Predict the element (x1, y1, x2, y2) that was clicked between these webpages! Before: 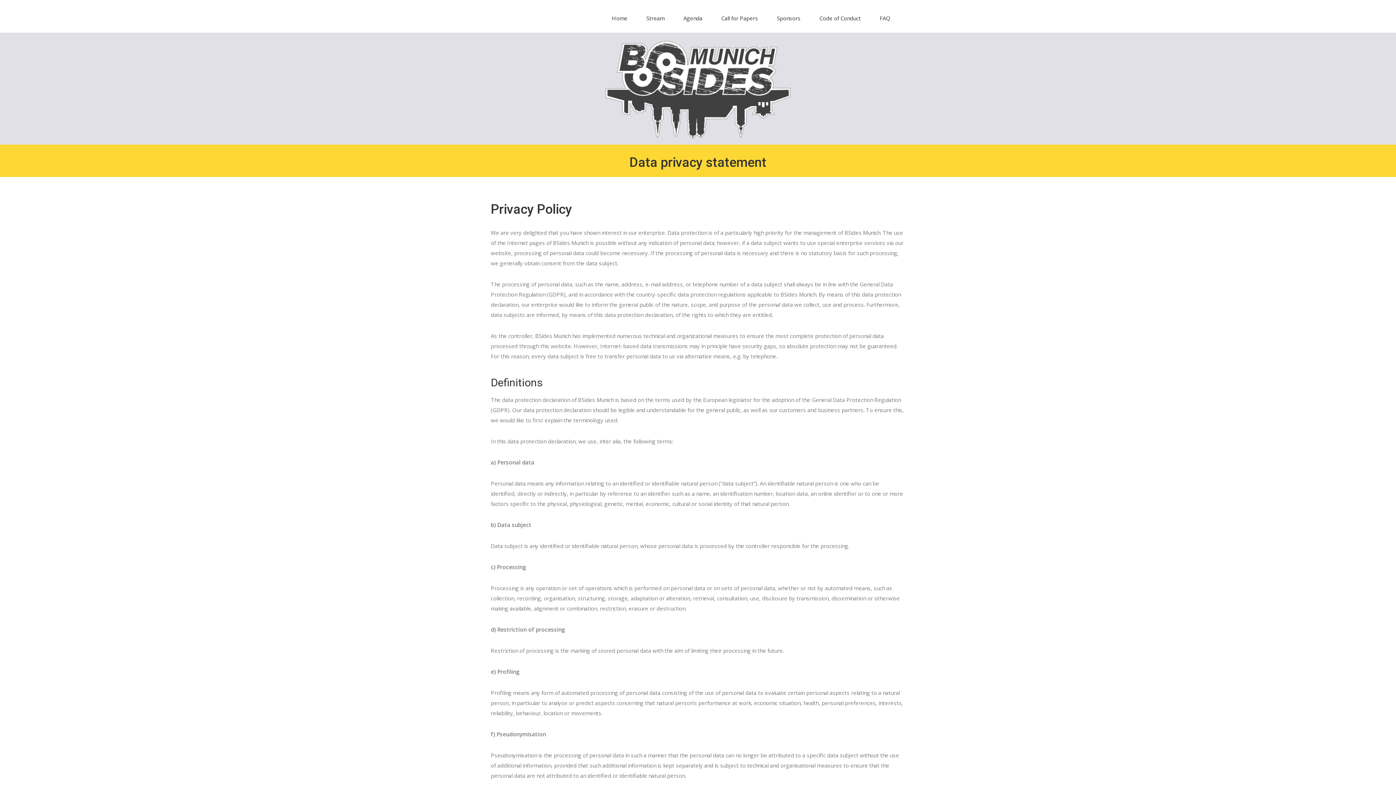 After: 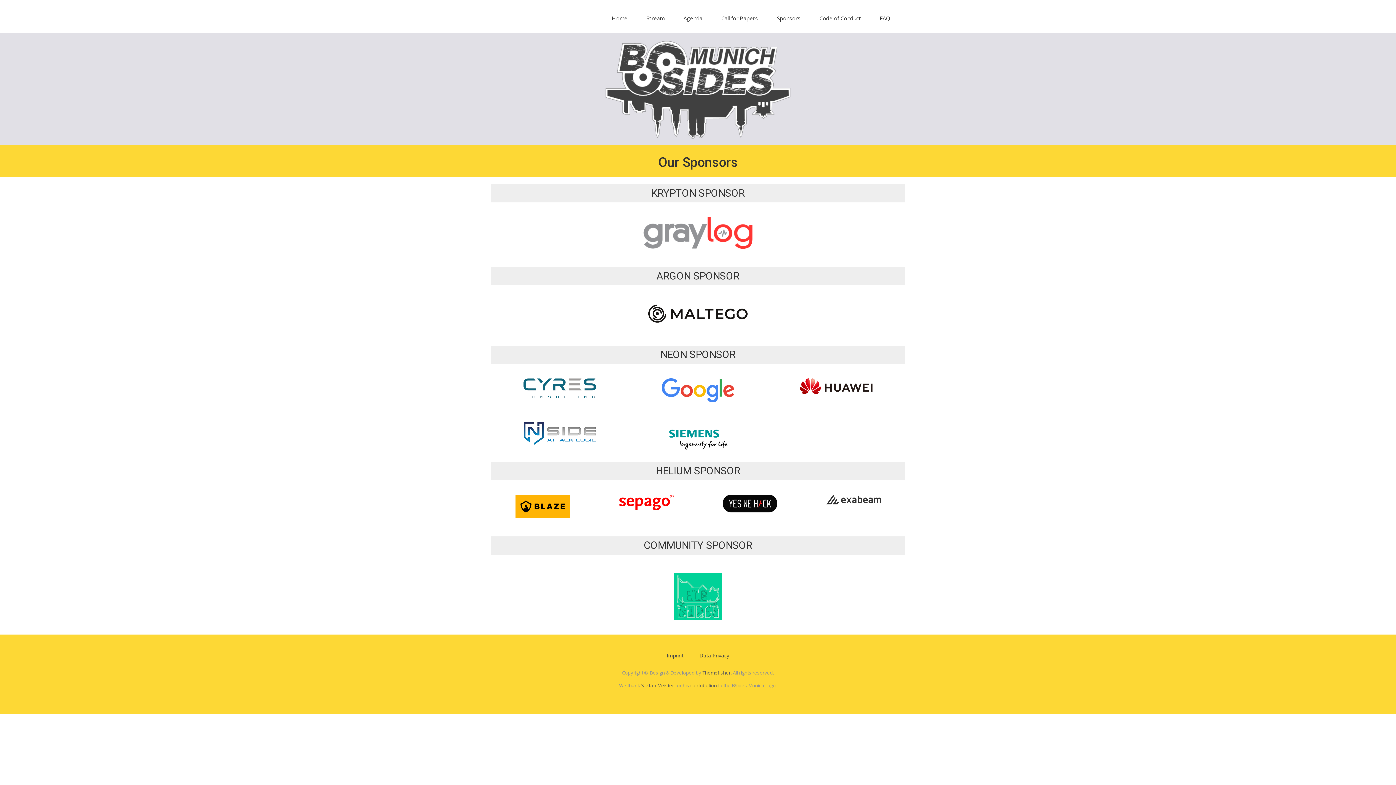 Action: label: Sponsors bbox: (767, 10, 810, 25)